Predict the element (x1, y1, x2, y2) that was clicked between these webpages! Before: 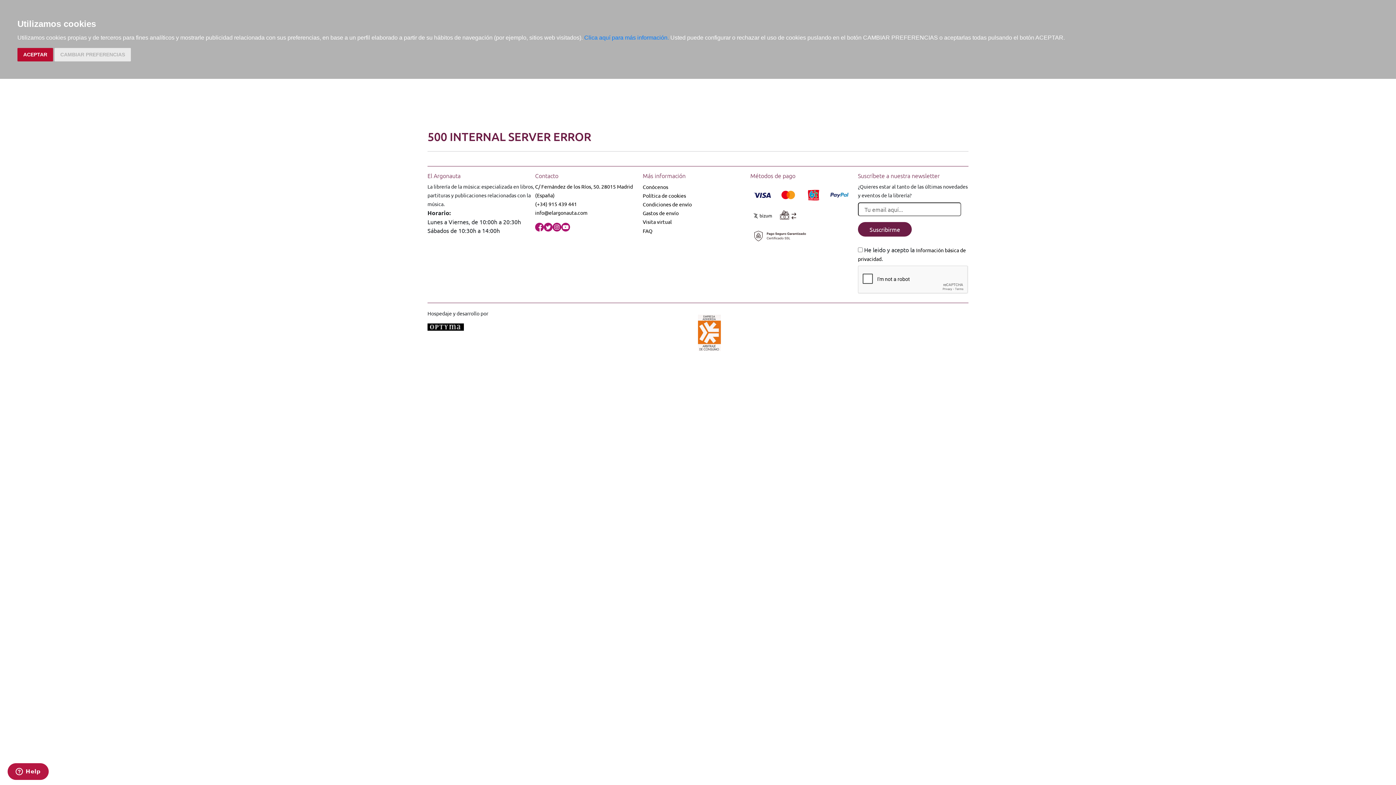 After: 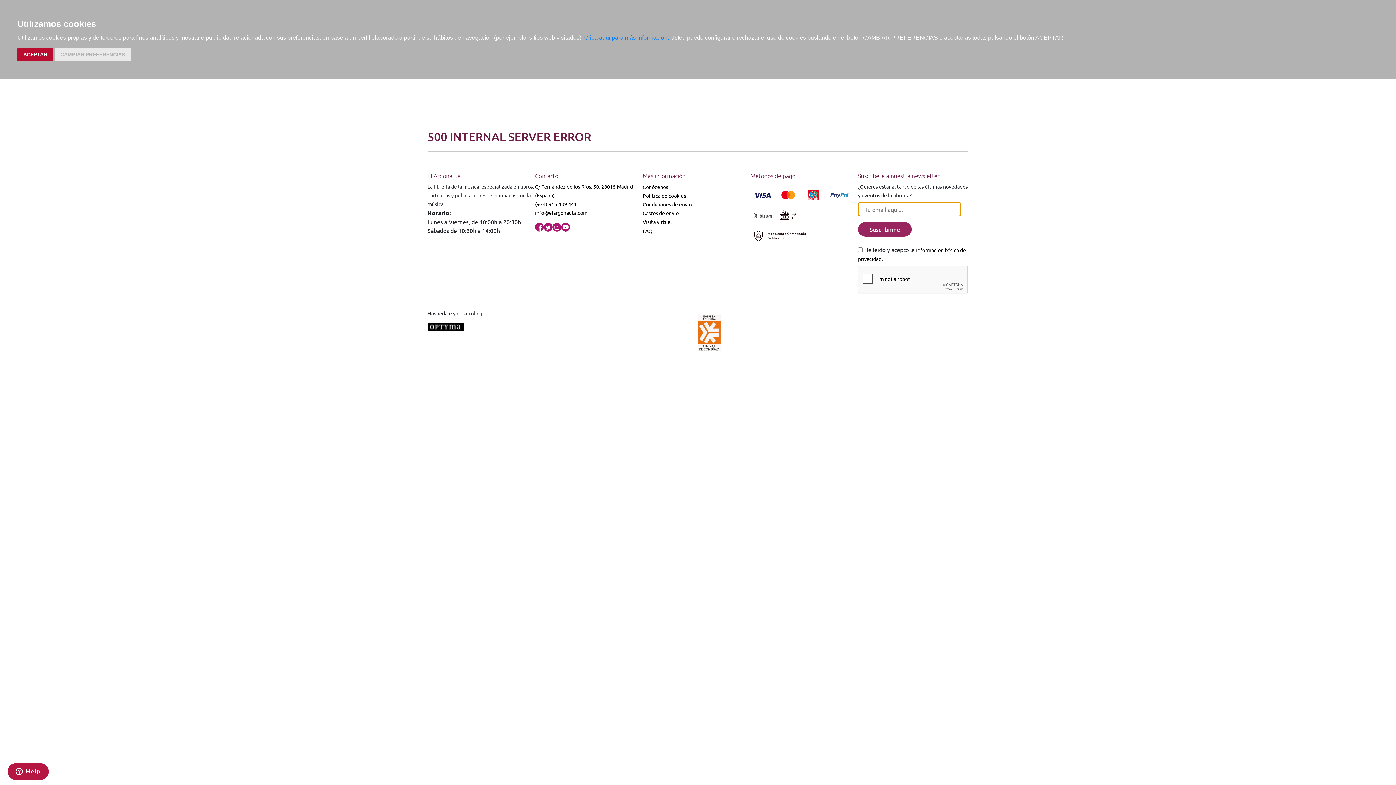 Action: bbox: (858, 222, 912, 236) label: Suscribirme